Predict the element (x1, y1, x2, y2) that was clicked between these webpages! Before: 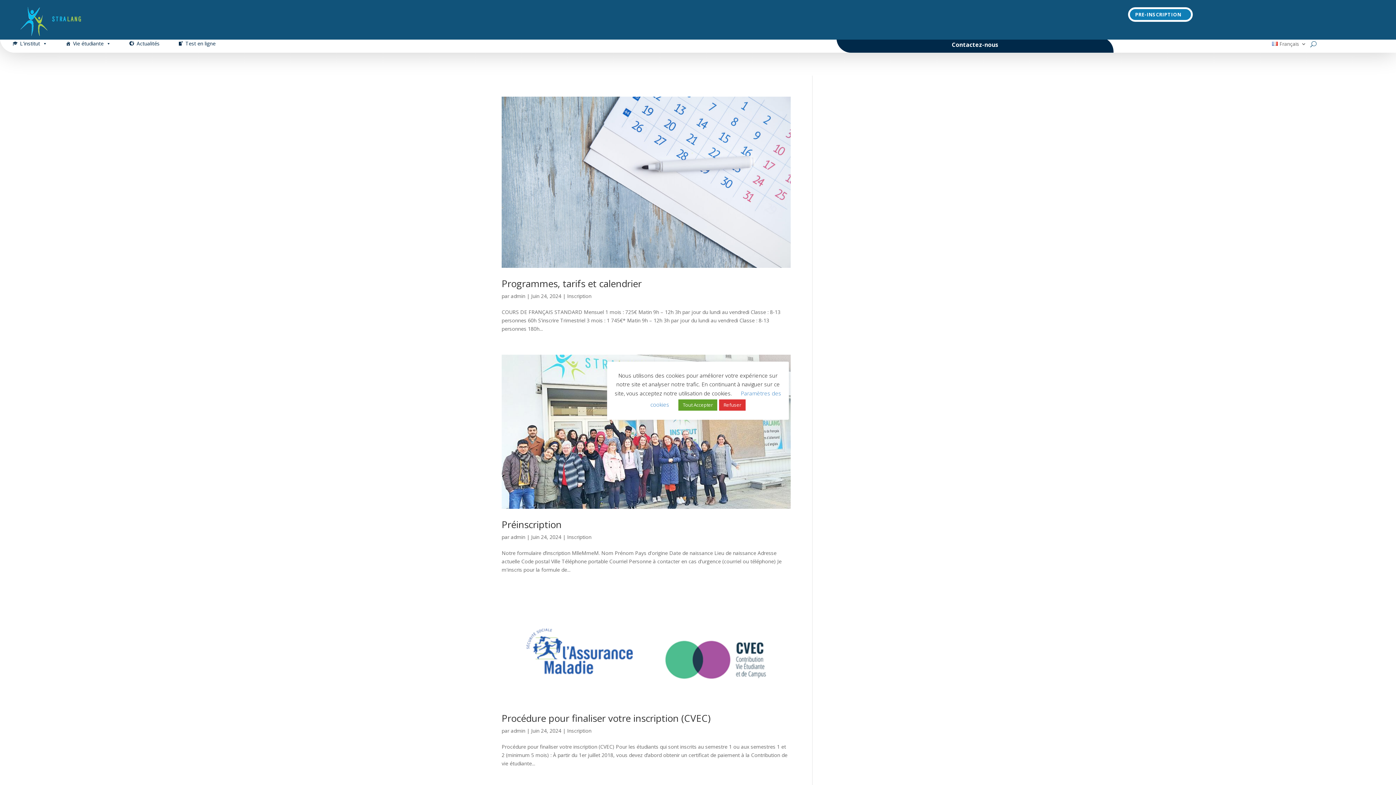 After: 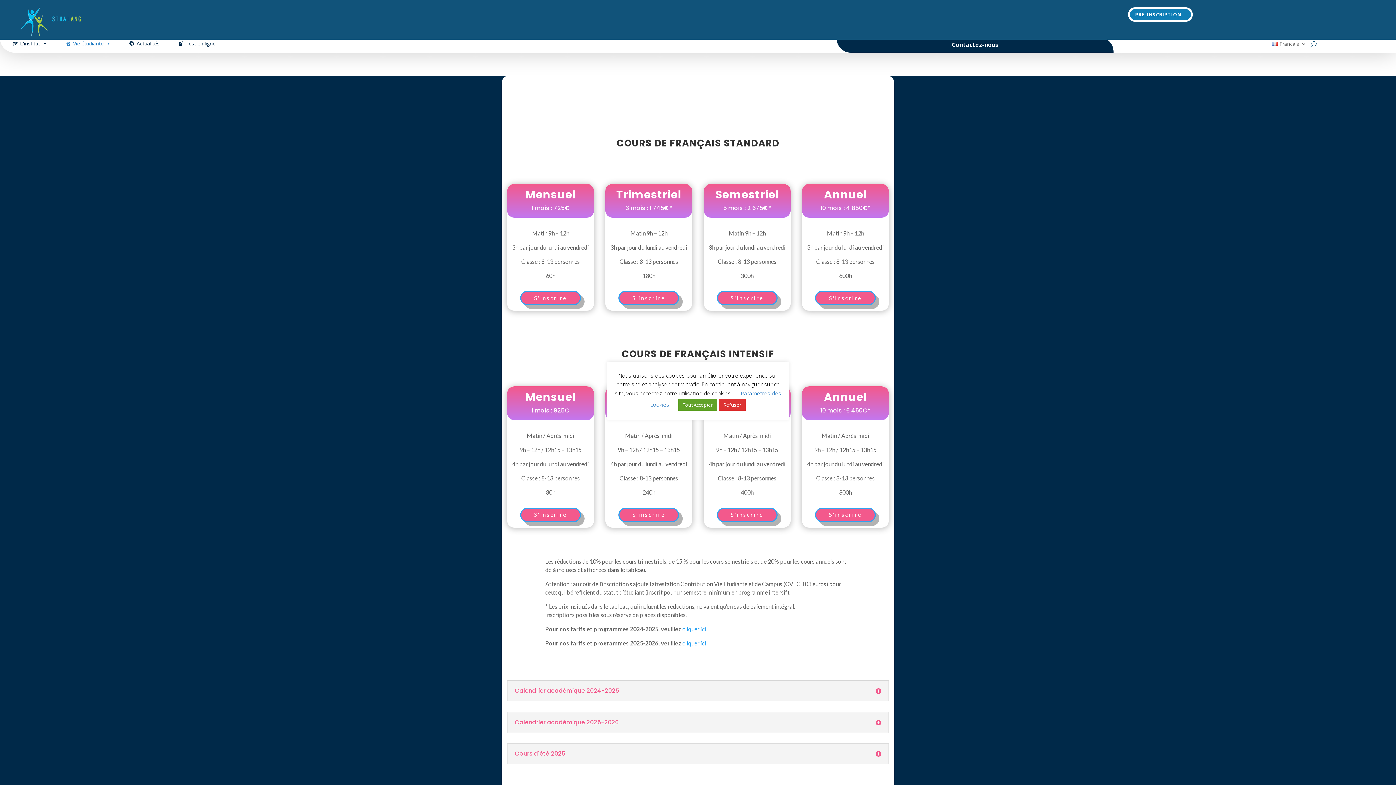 Action: bbox: (501, 96, 790, 268)